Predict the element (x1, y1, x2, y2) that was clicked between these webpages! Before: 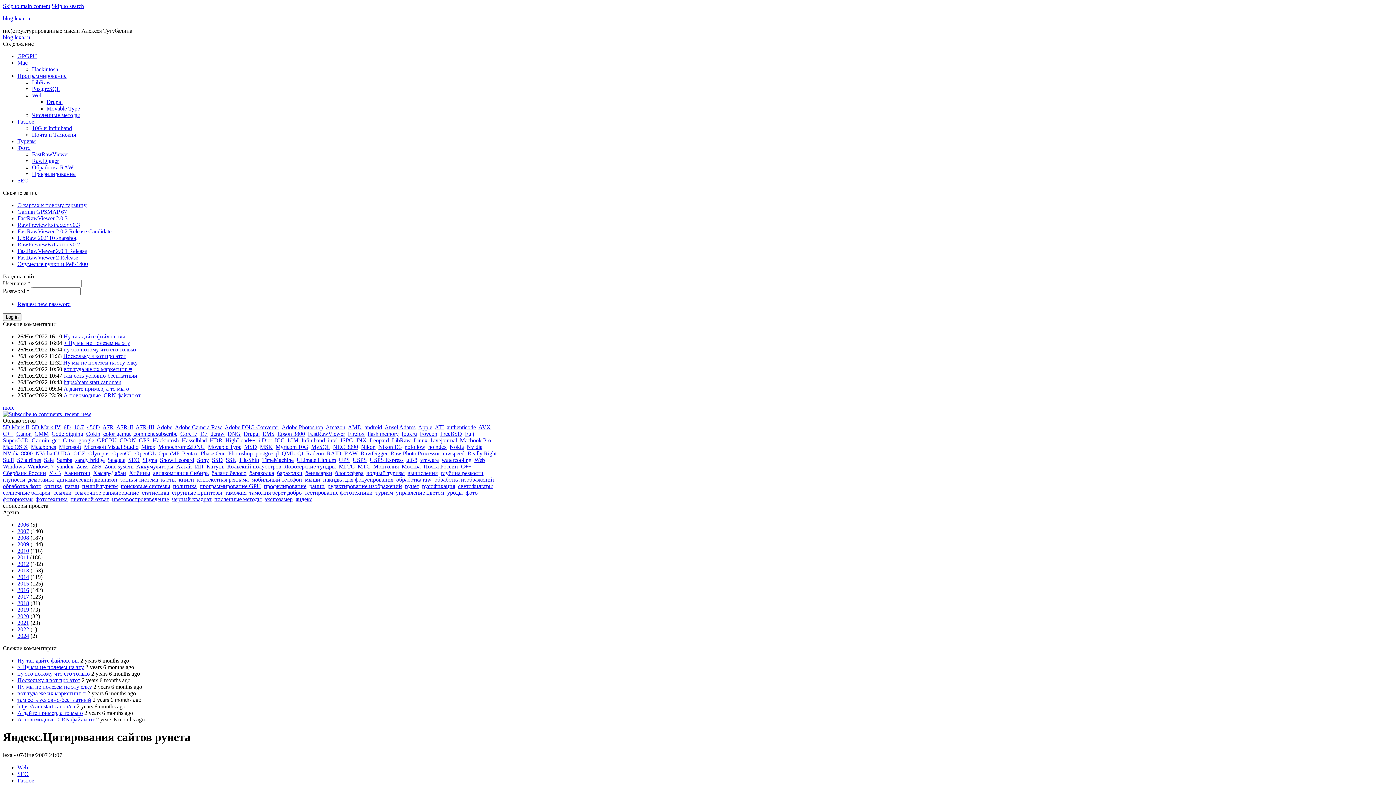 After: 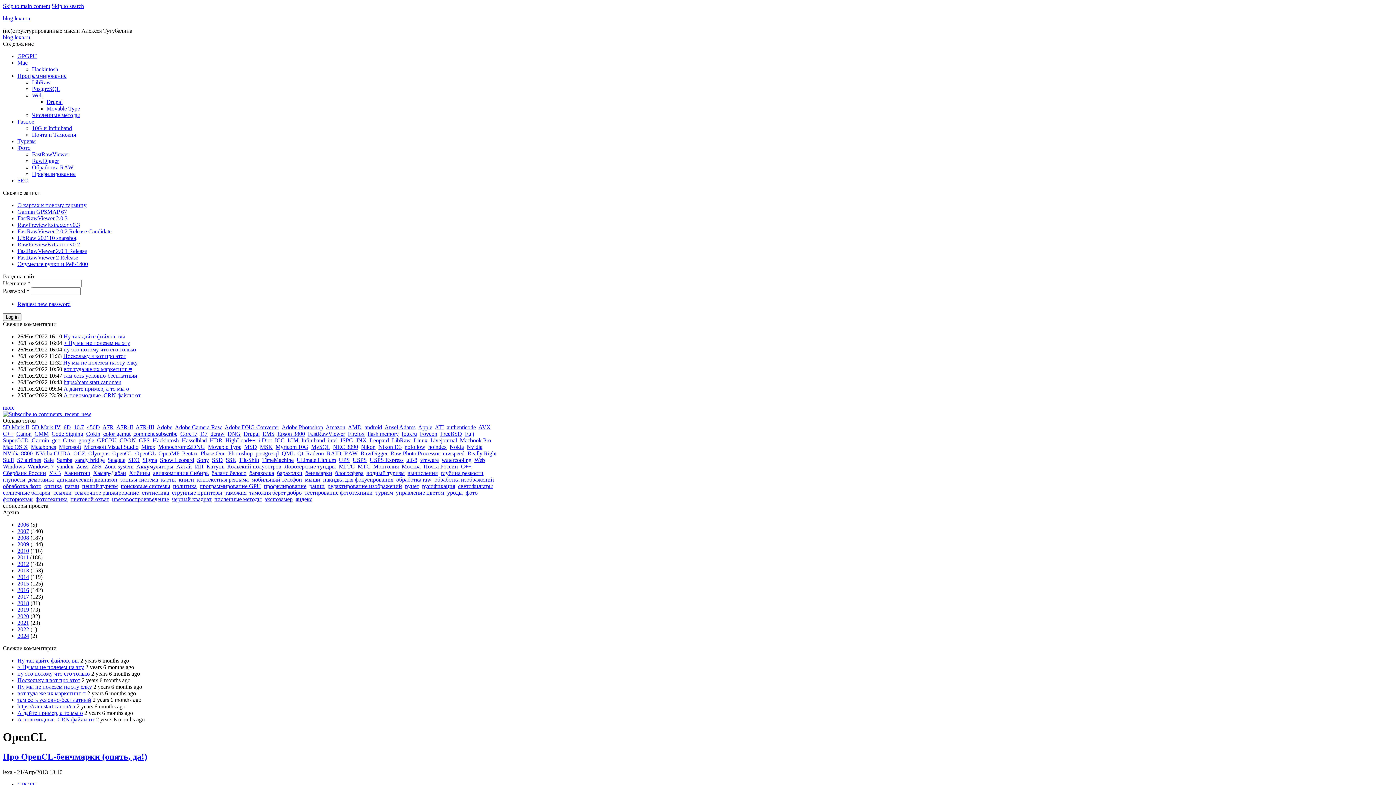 Action: label: OpenCL bbox: (112, 450, 132, 456)